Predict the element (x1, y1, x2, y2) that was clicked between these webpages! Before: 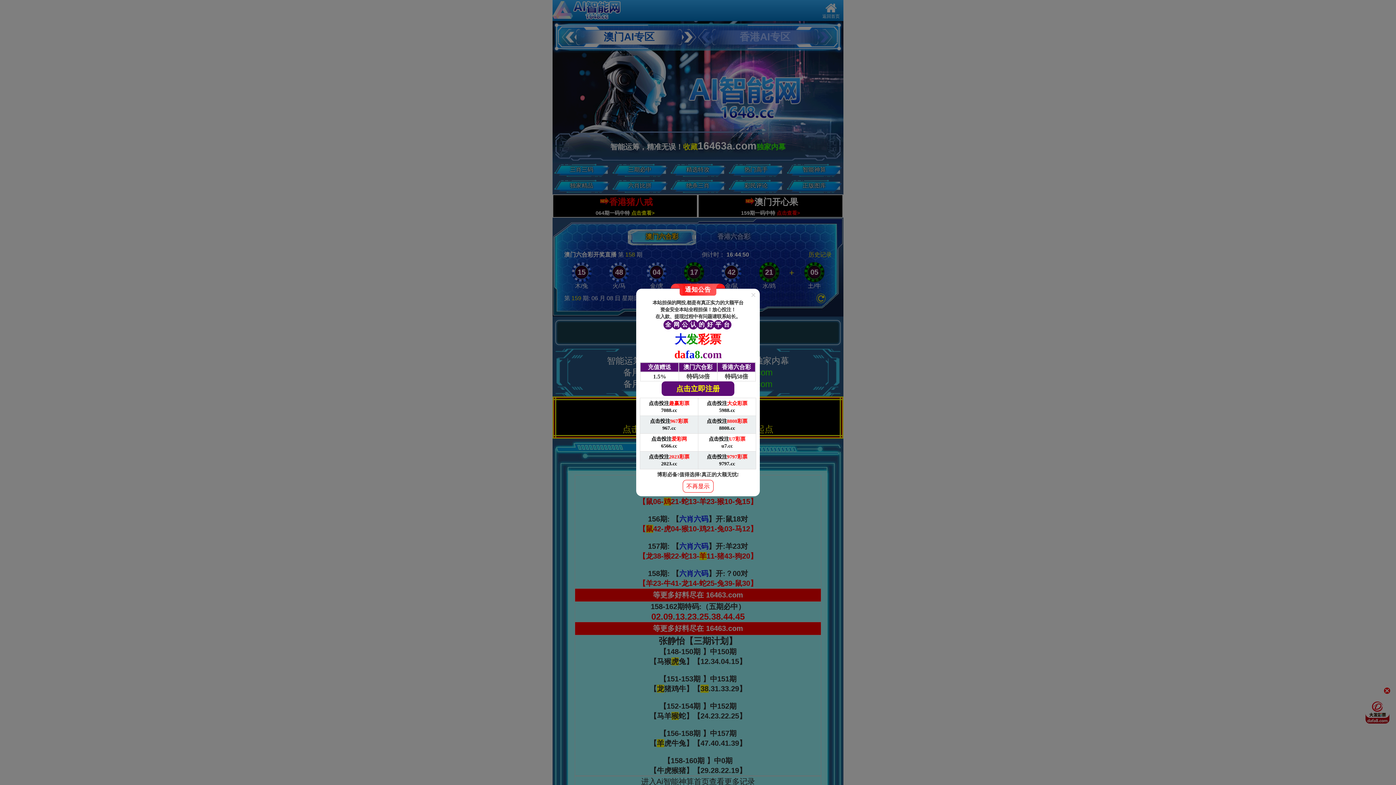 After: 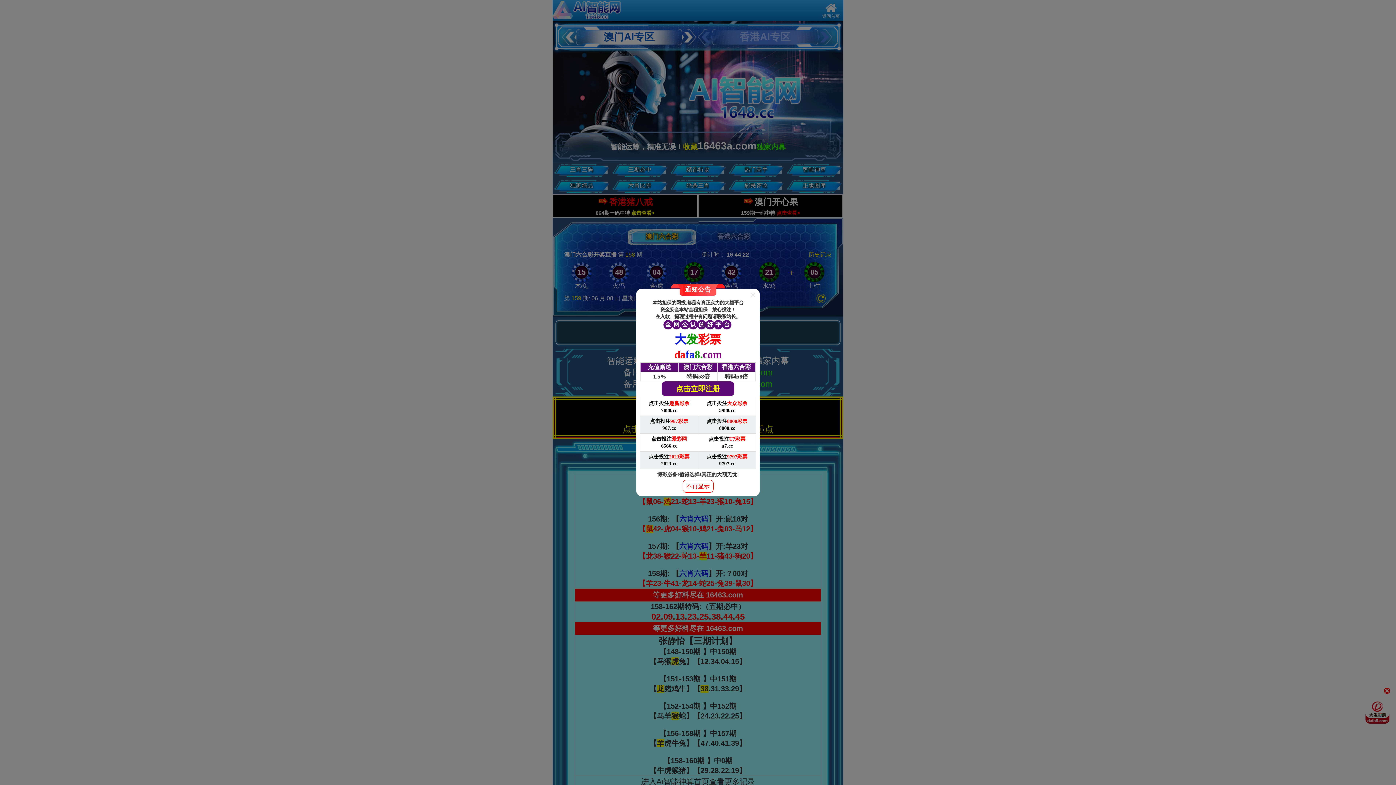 Action: label: 点击投注9797彩票

9797.cc bbox: (698, 451, 756, 469)